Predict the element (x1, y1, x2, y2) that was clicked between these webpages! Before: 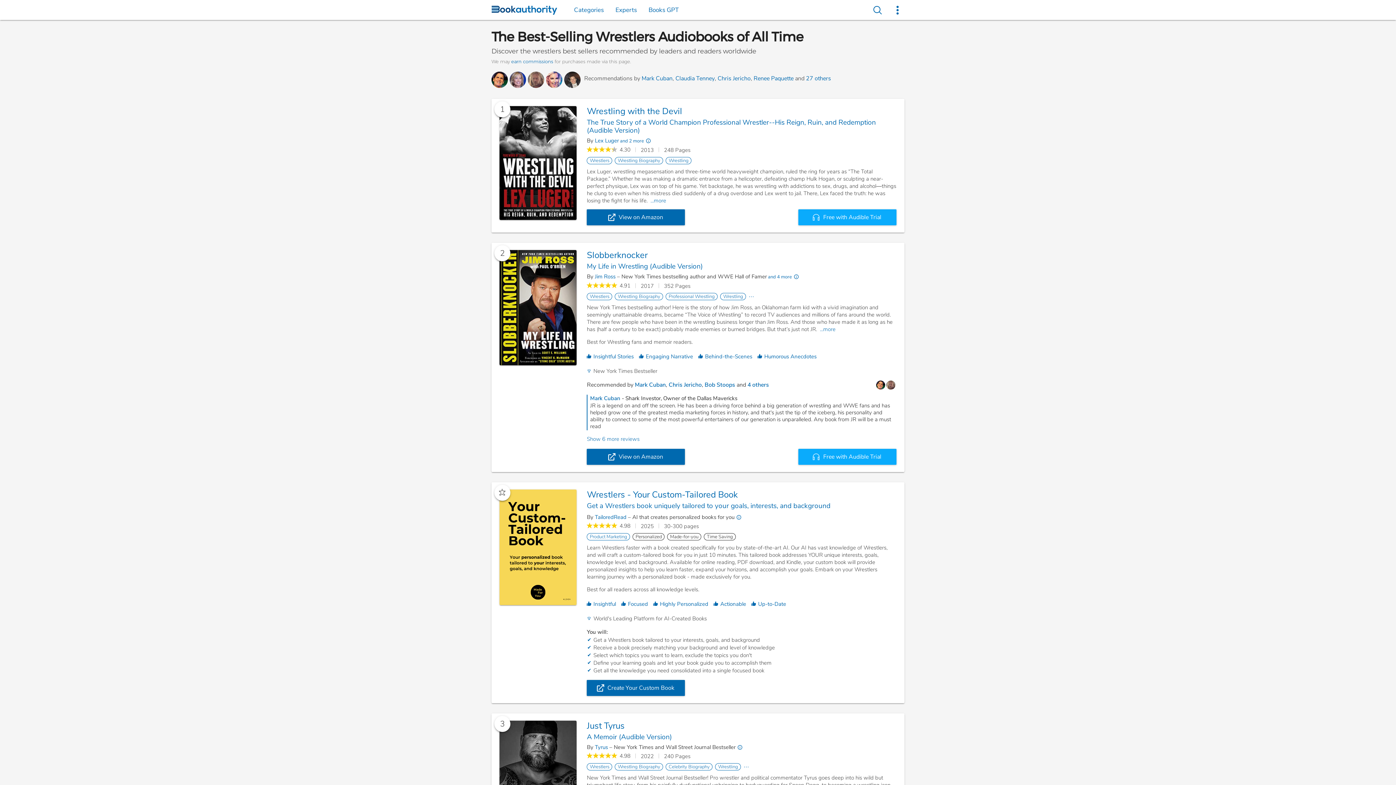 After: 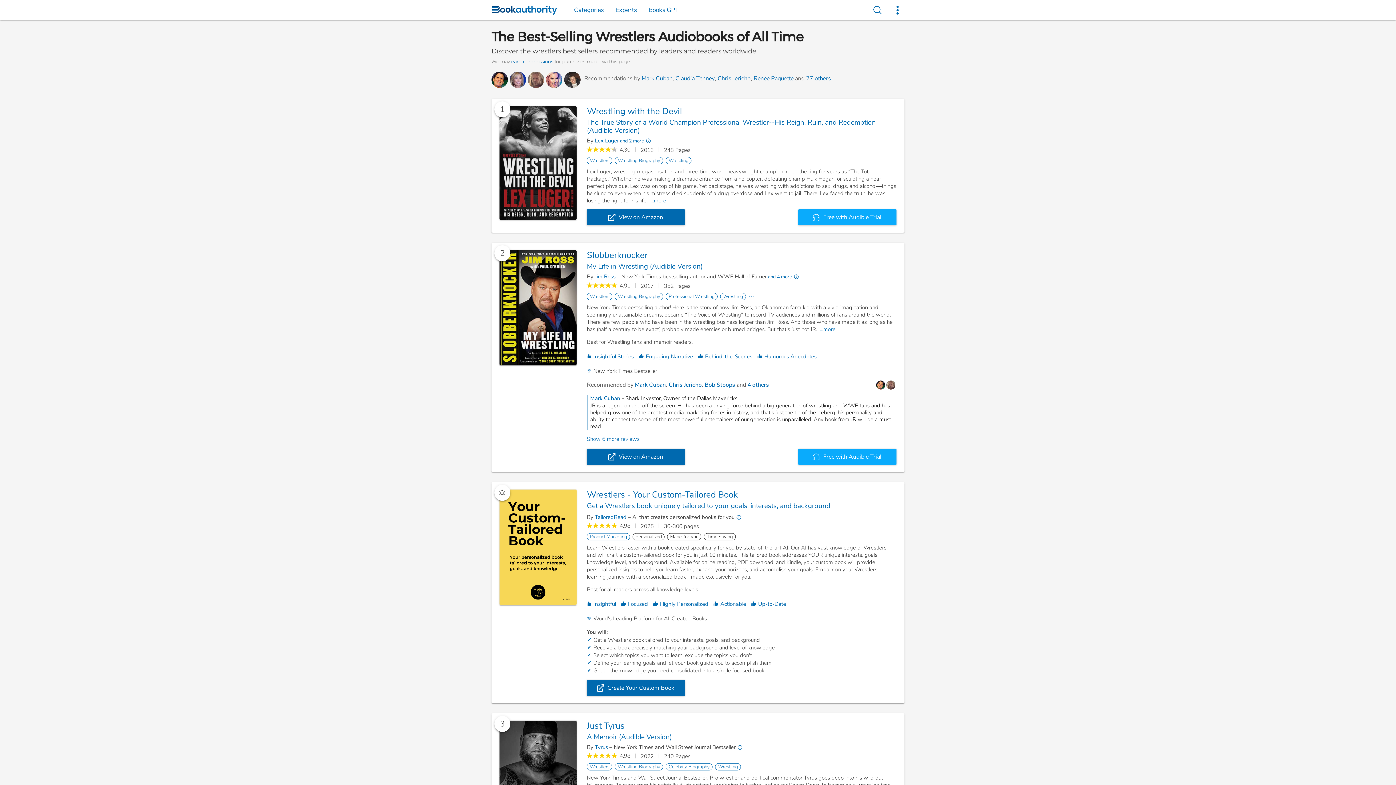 Action: bbox: (499, 106, 579, 223)